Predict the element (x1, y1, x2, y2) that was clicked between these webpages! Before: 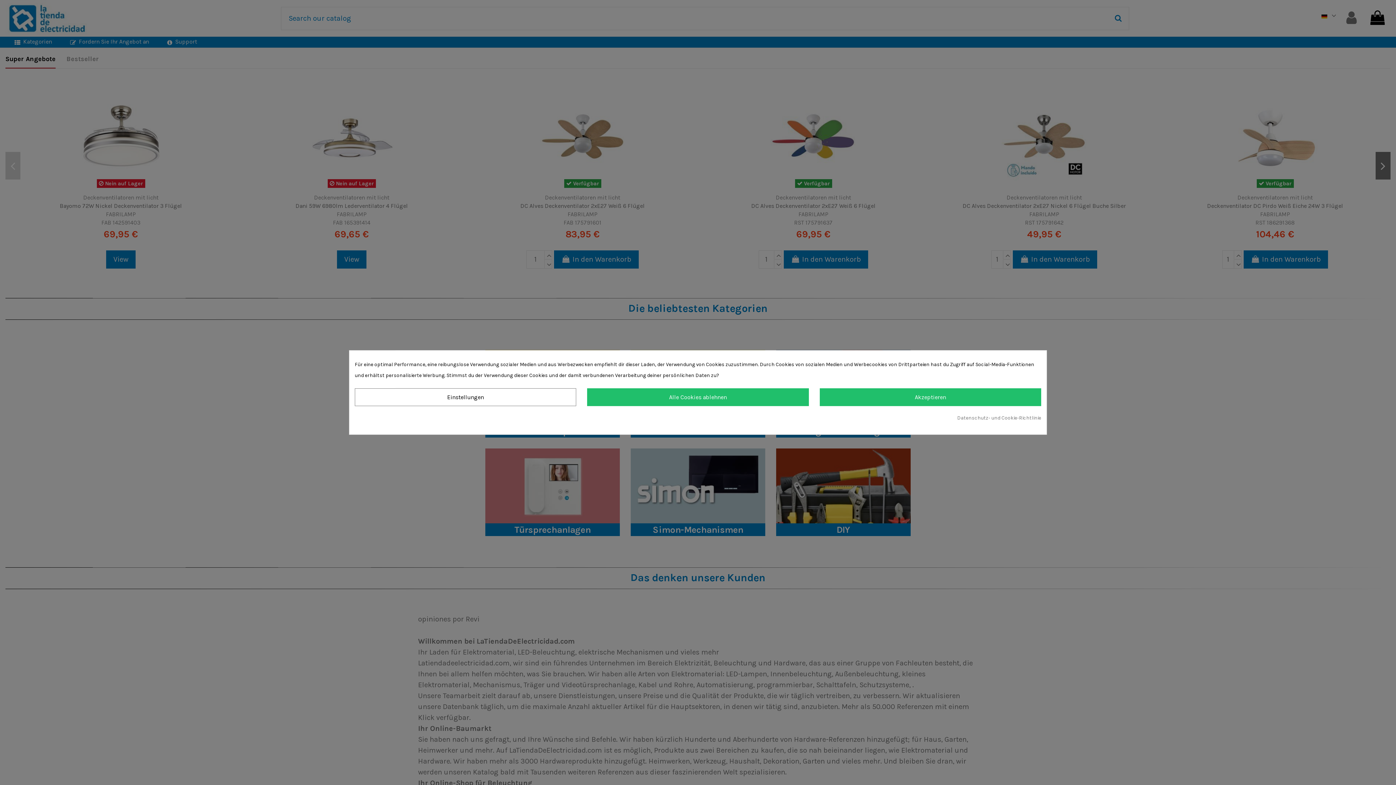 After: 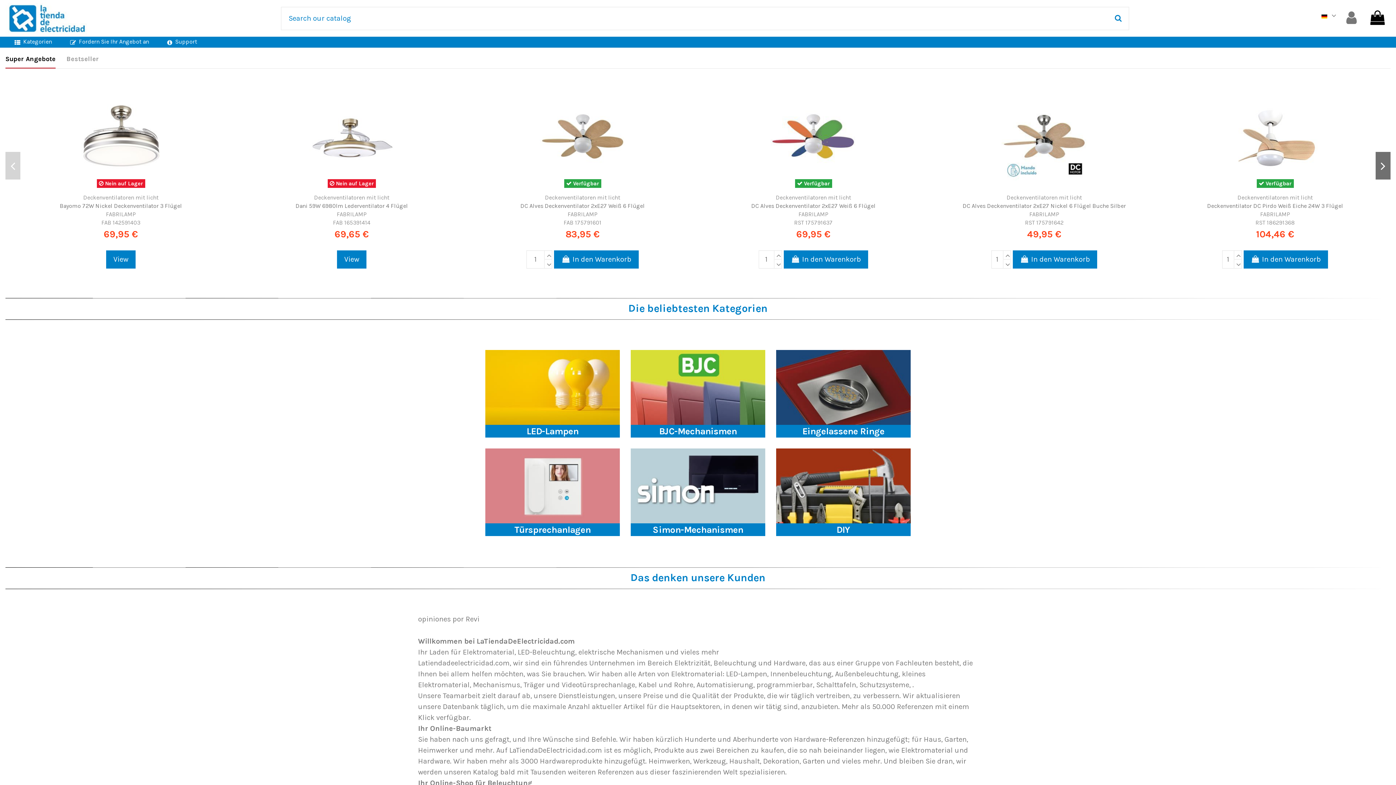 Action: bbox: (819, 388, 1041, 406) label: Akzeptieren